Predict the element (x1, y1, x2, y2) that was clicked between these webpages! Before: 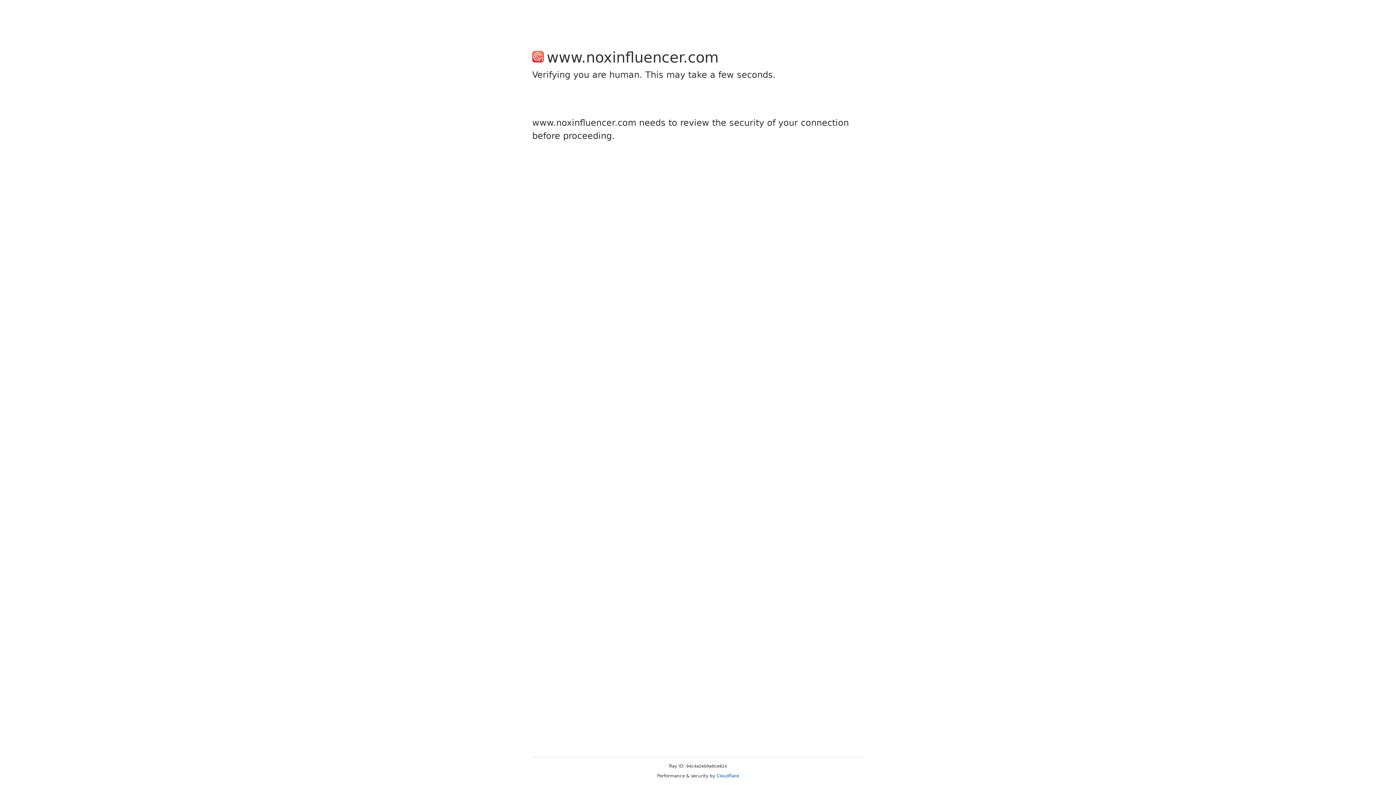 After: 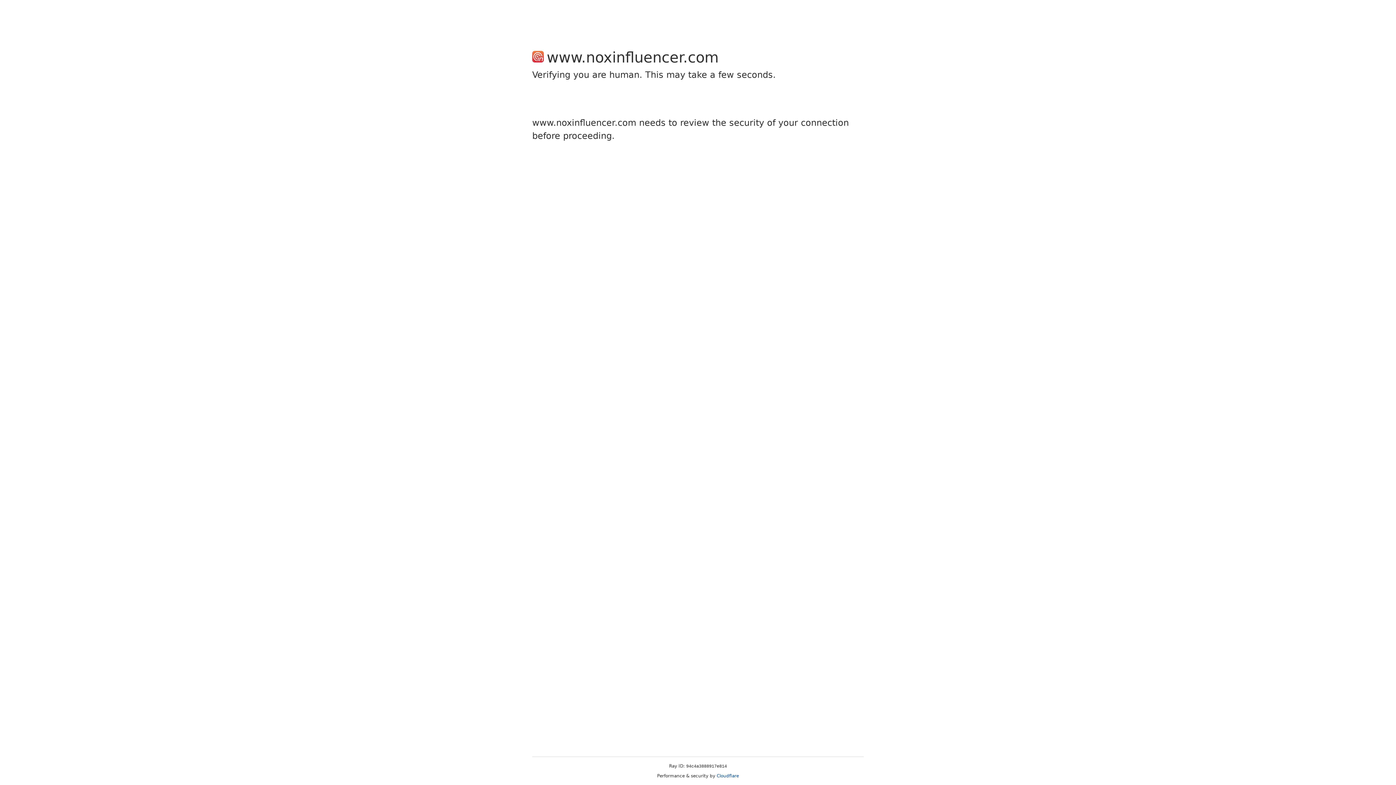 Action: bbox: (716, 773, 739, 778) label: Cloudflare